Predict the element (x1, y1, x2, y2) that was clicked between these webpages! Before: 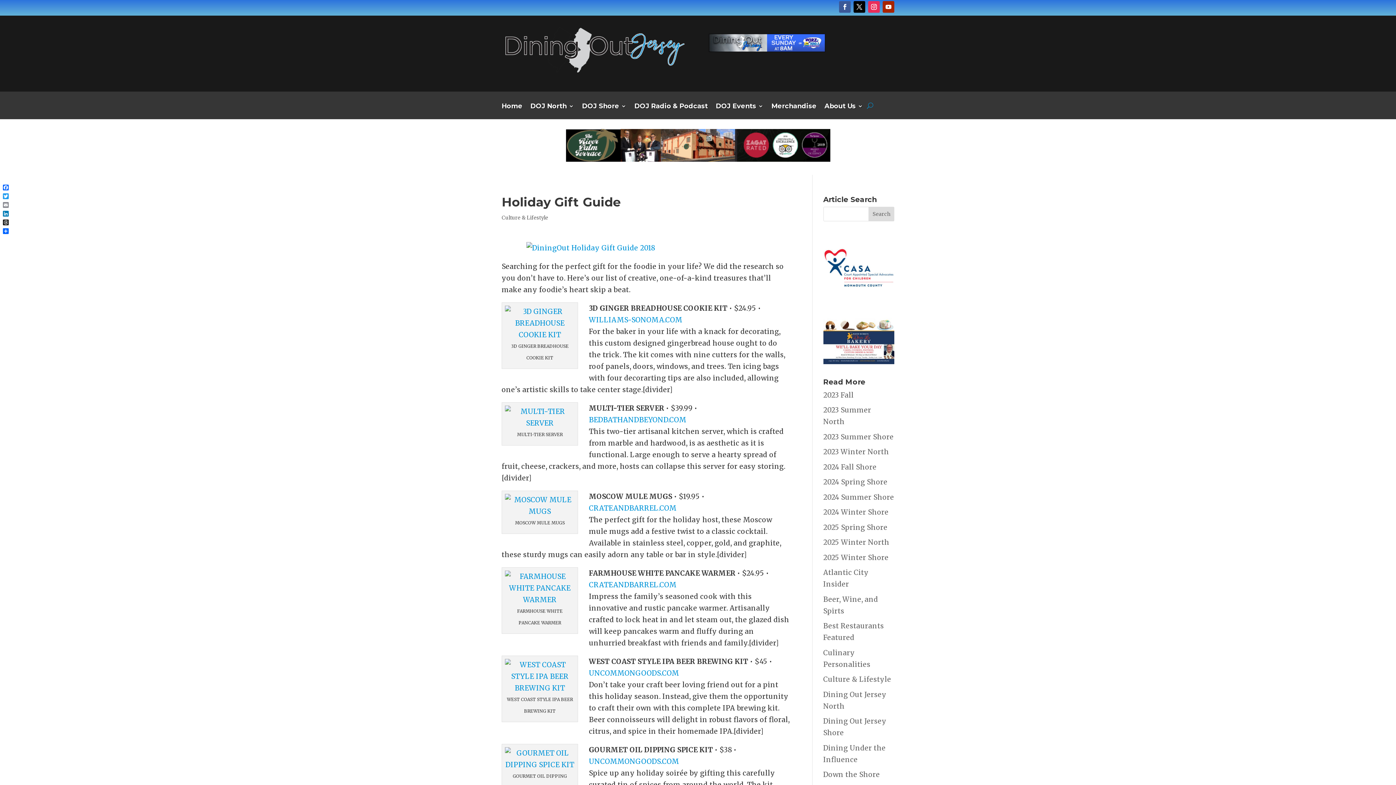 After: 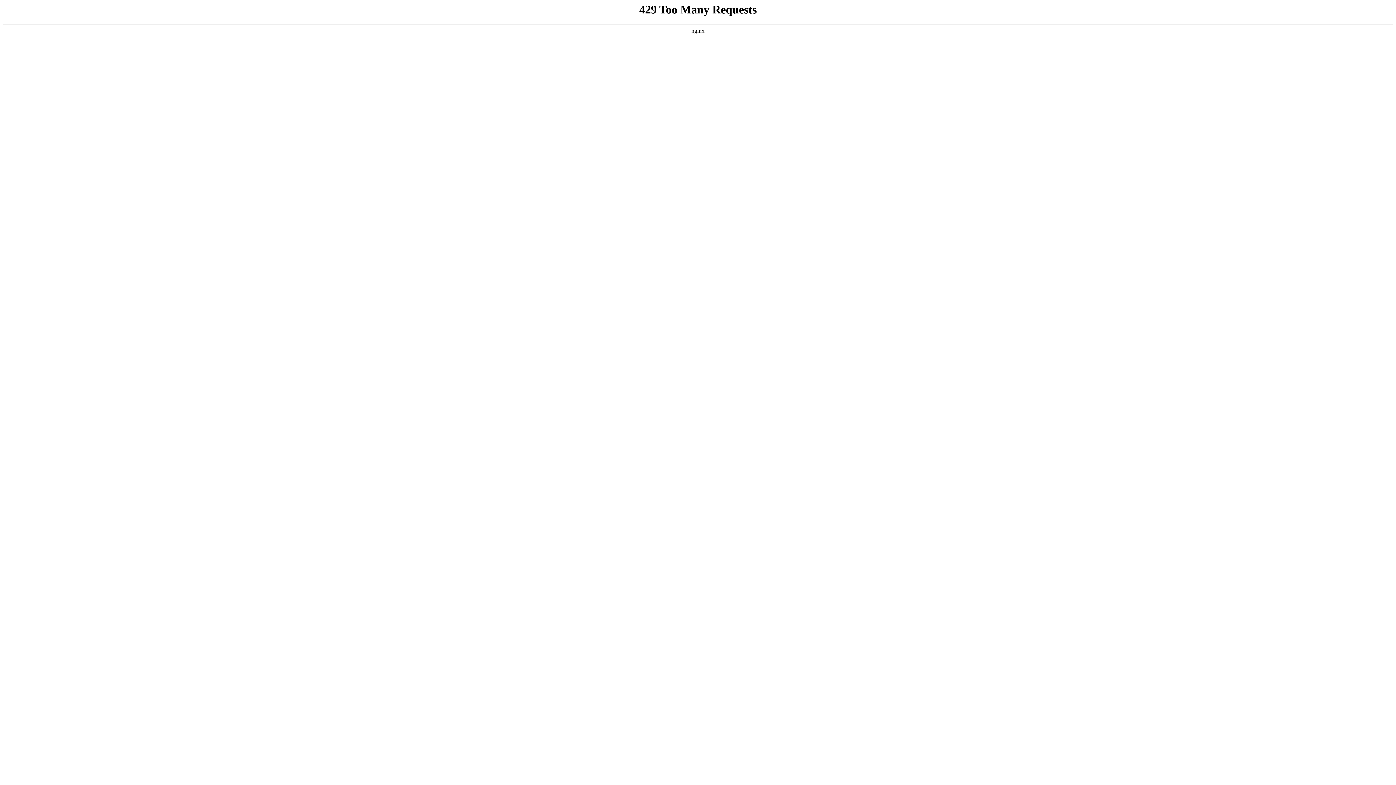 Action: bbox: (505, 418, 574, 427)